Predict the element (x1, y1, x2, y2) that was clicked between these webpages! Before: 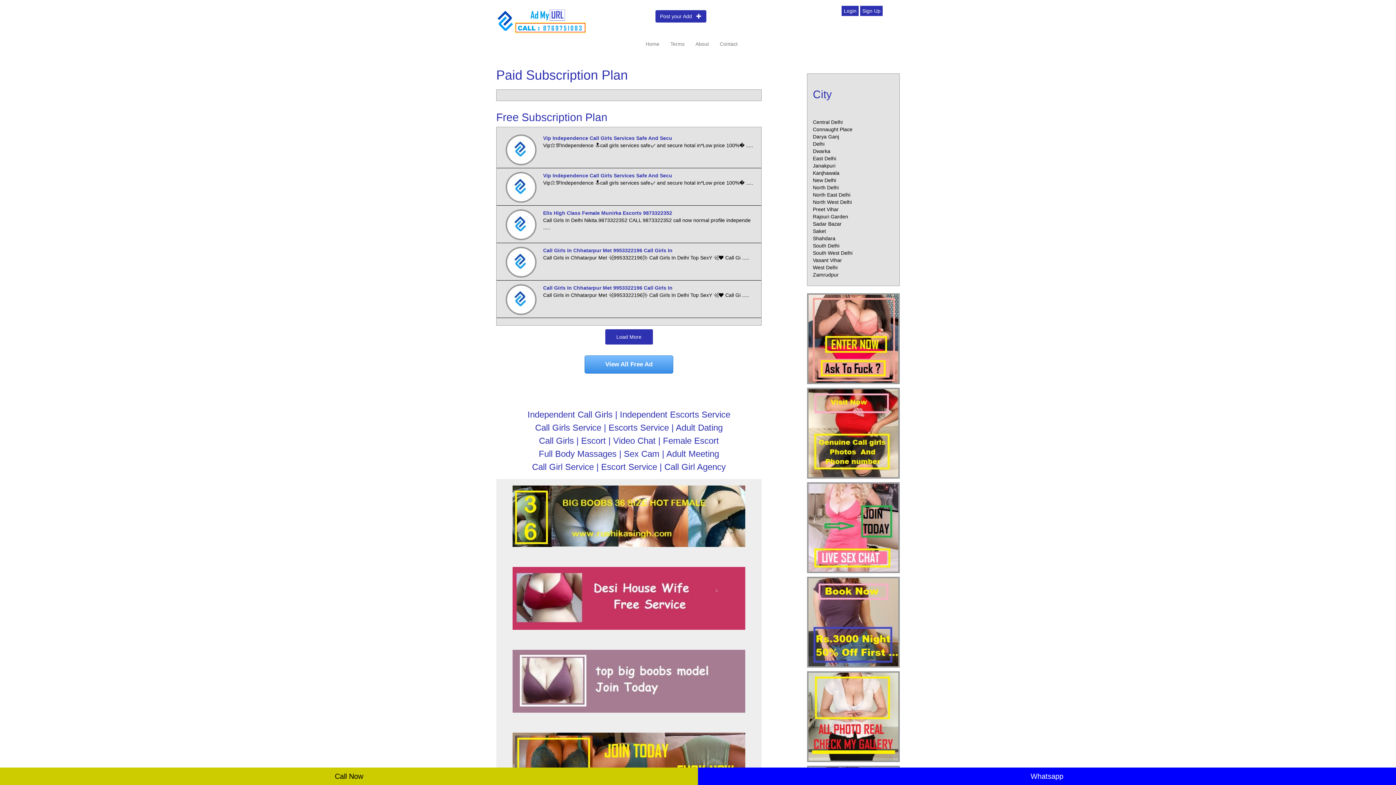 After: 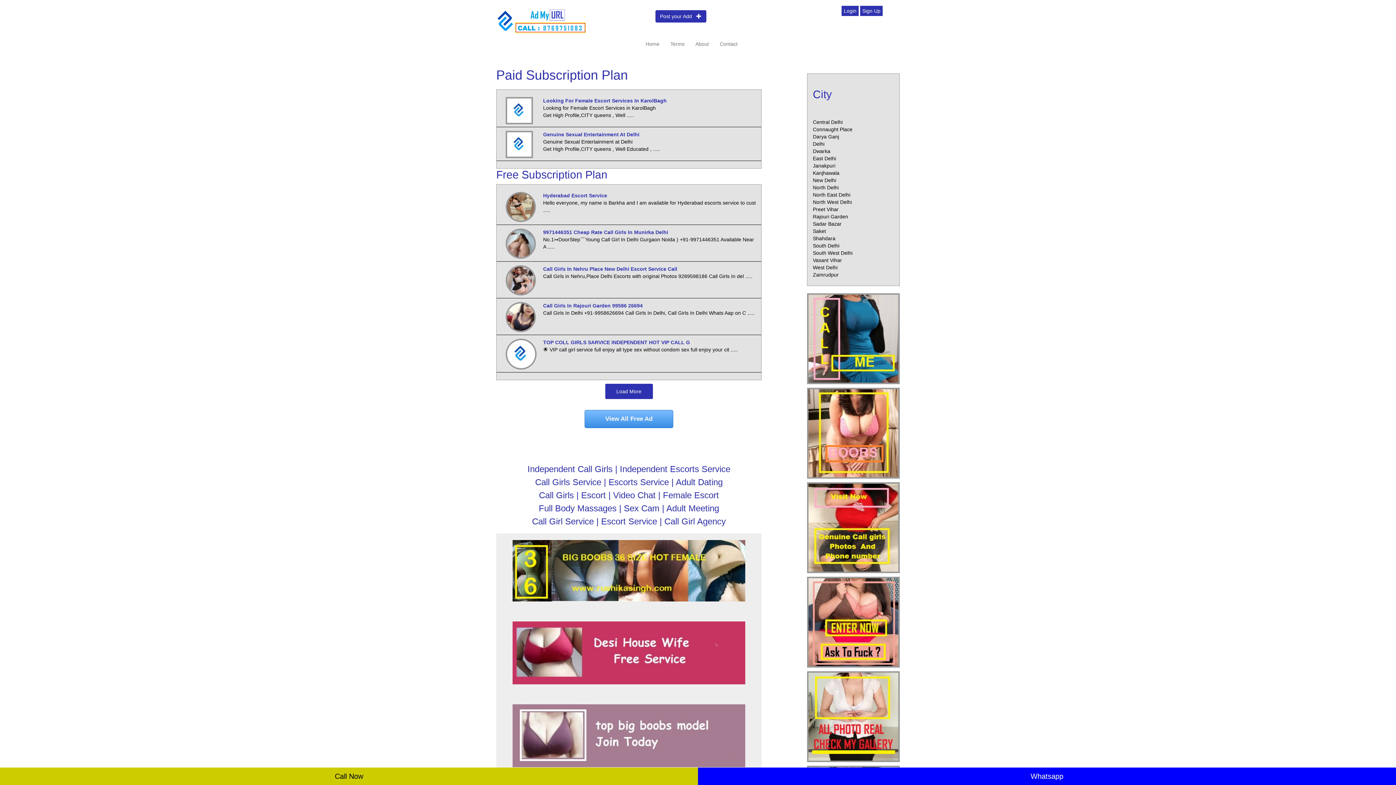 Action: bbox: (813, 140, 824, 146) label: Delhi